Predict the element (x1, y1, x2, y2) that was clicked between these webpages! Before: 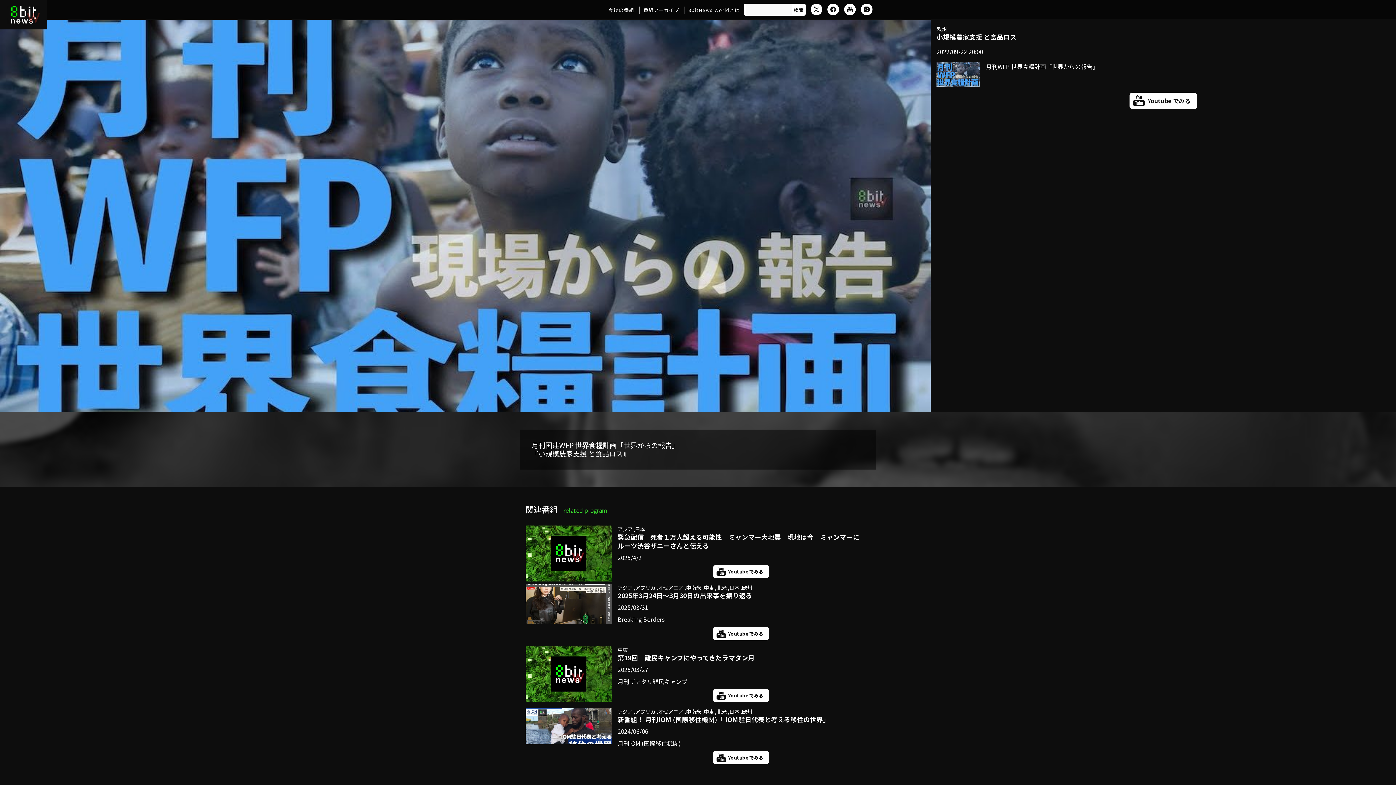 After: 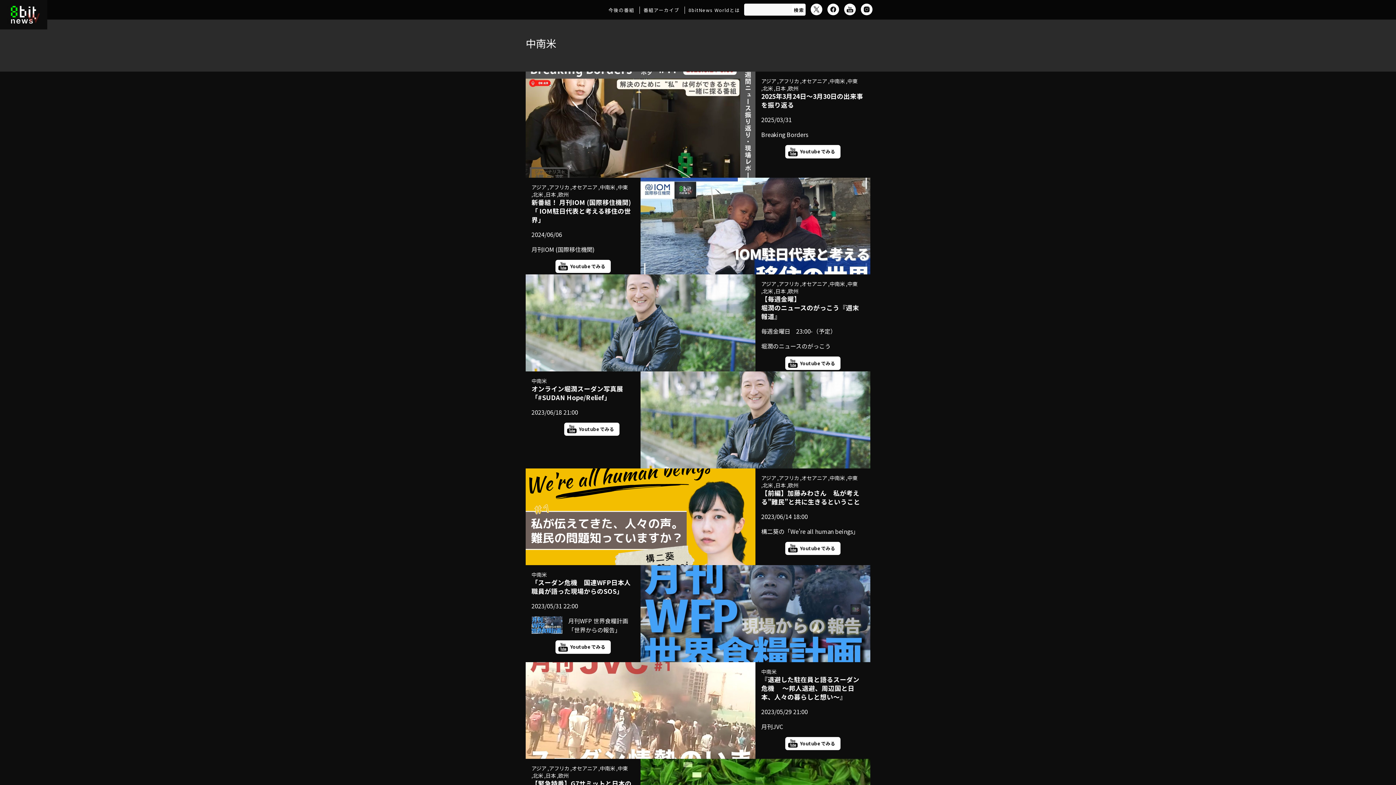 Action: label: 中南米 bbox: (686, 584, 701, 591)